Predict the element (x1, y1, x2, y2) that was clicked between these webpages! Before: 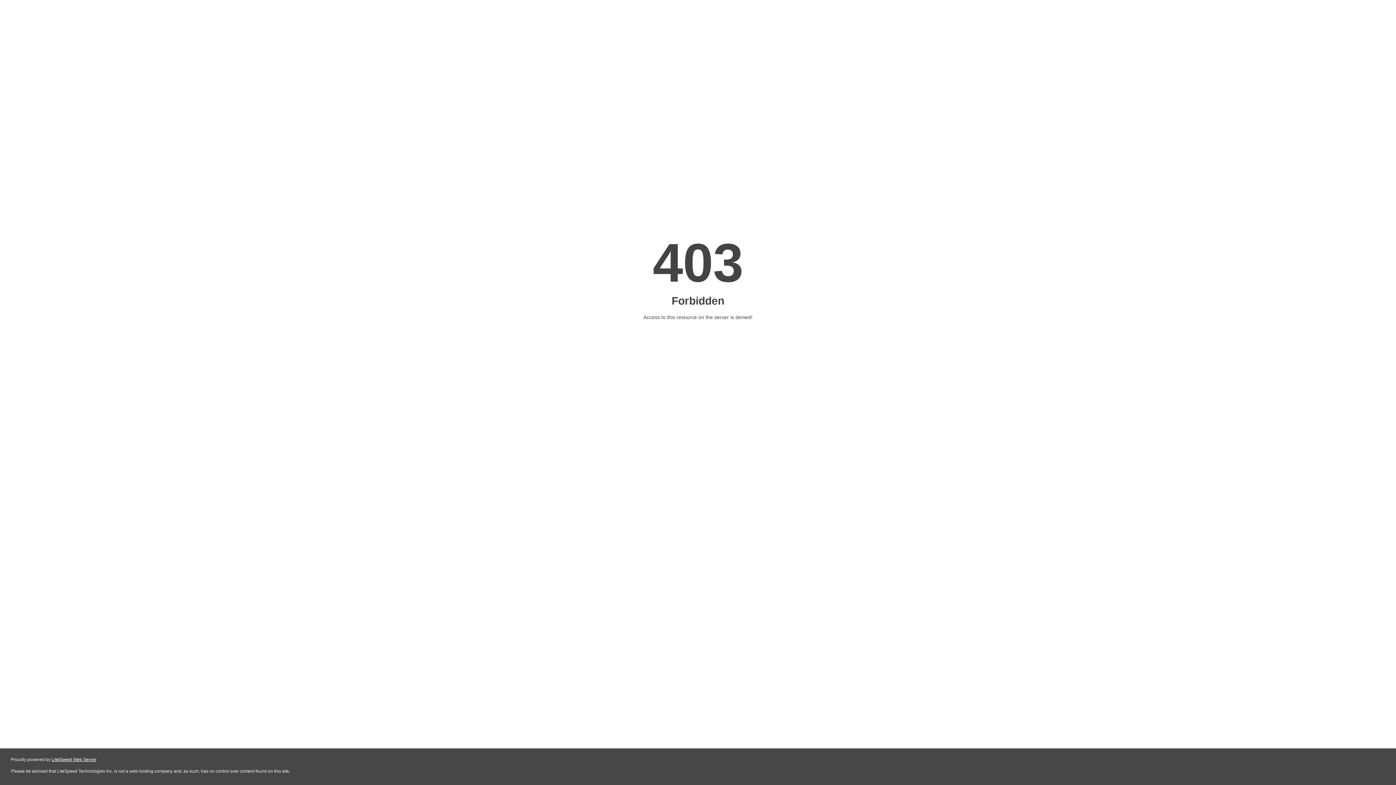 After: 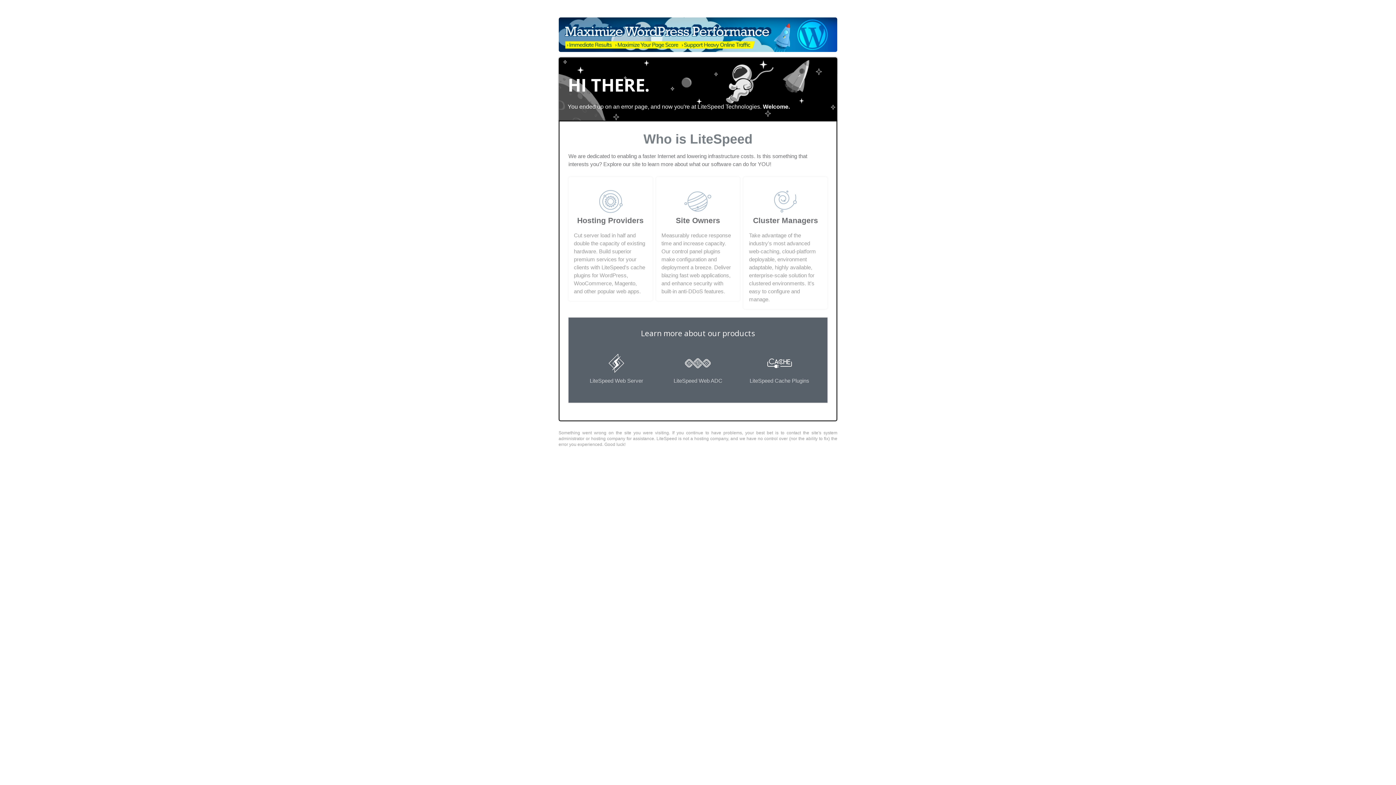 Action: bbox: (51, 757, 96, 762) label: LiteSpeed Web Server